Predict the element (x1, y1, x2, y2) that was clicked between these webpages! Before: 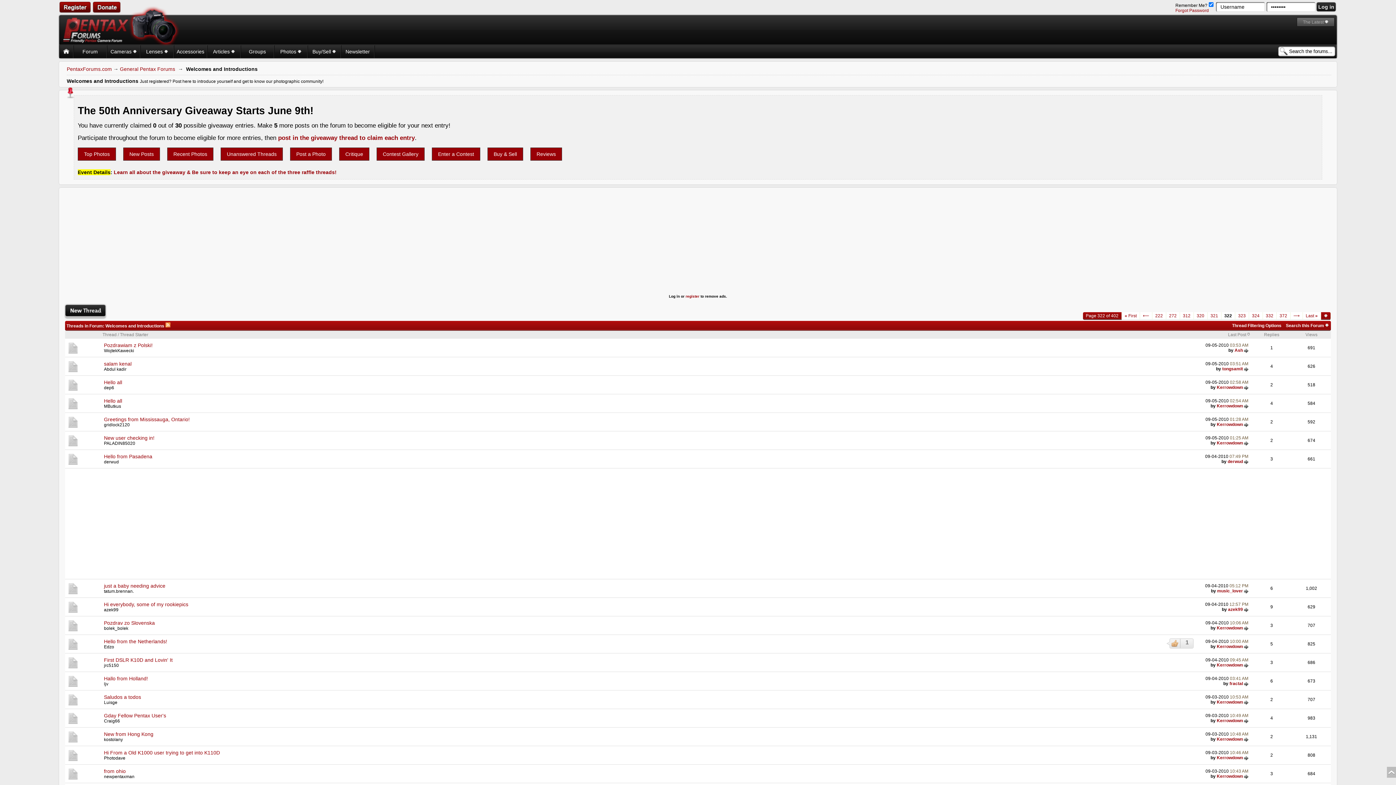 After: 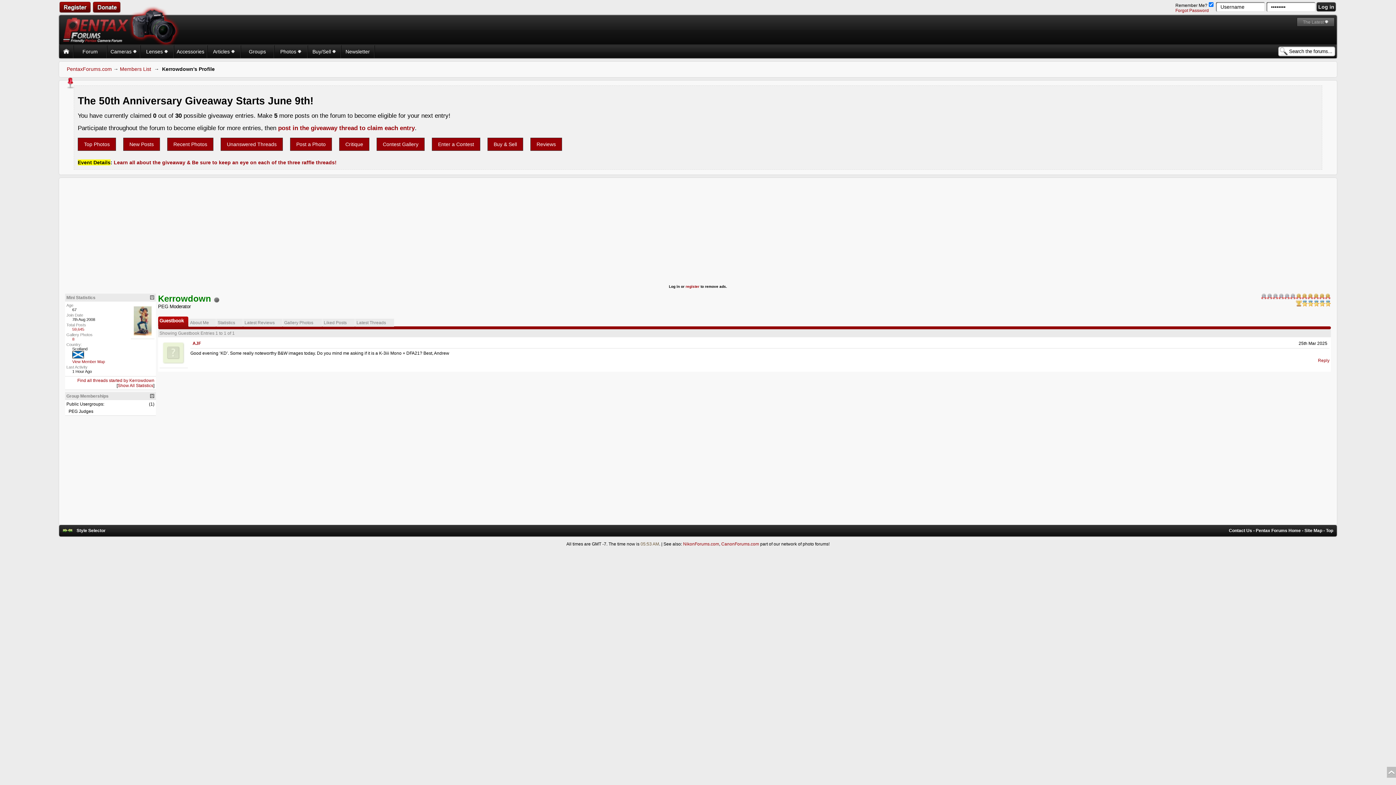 Action: bbox: (1217, 774, 1243, 779) label: Kerrowdown